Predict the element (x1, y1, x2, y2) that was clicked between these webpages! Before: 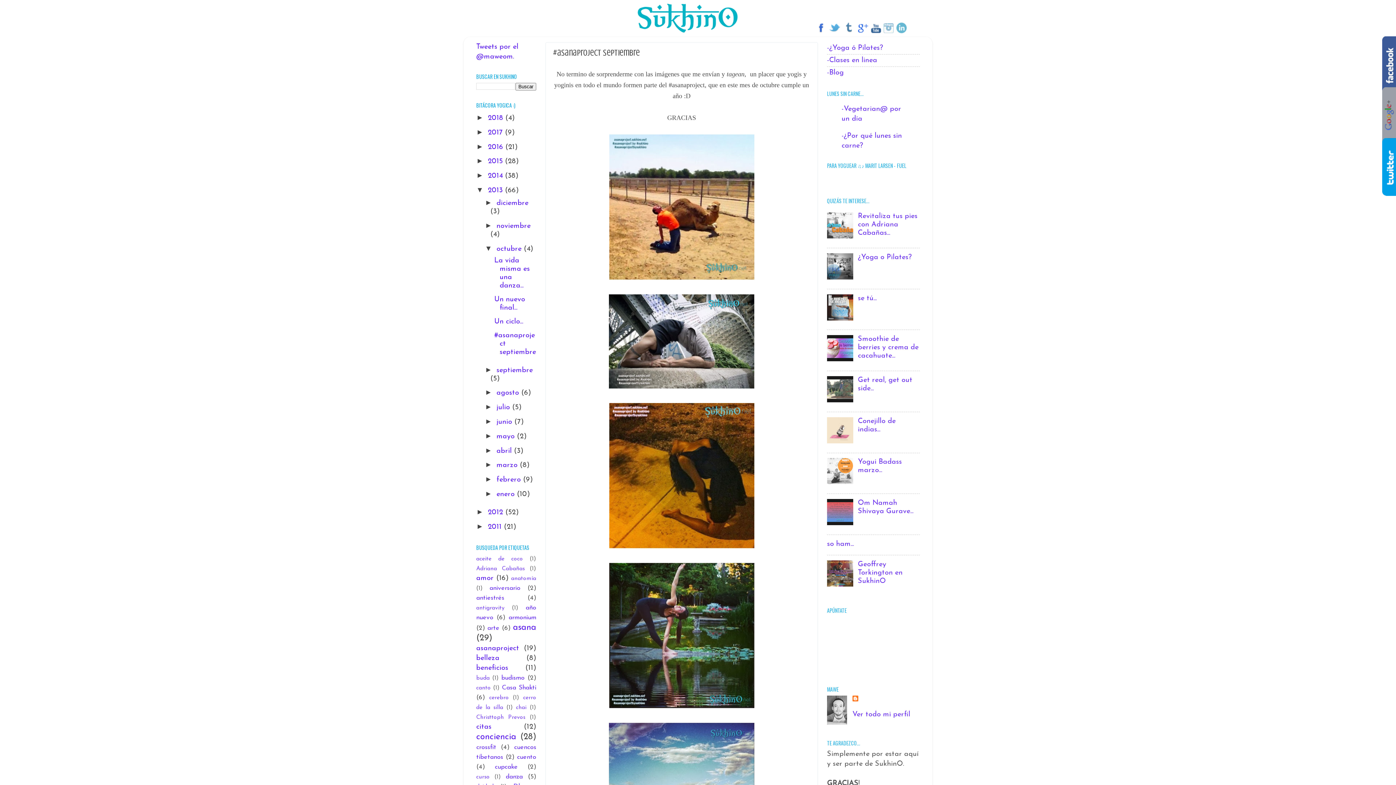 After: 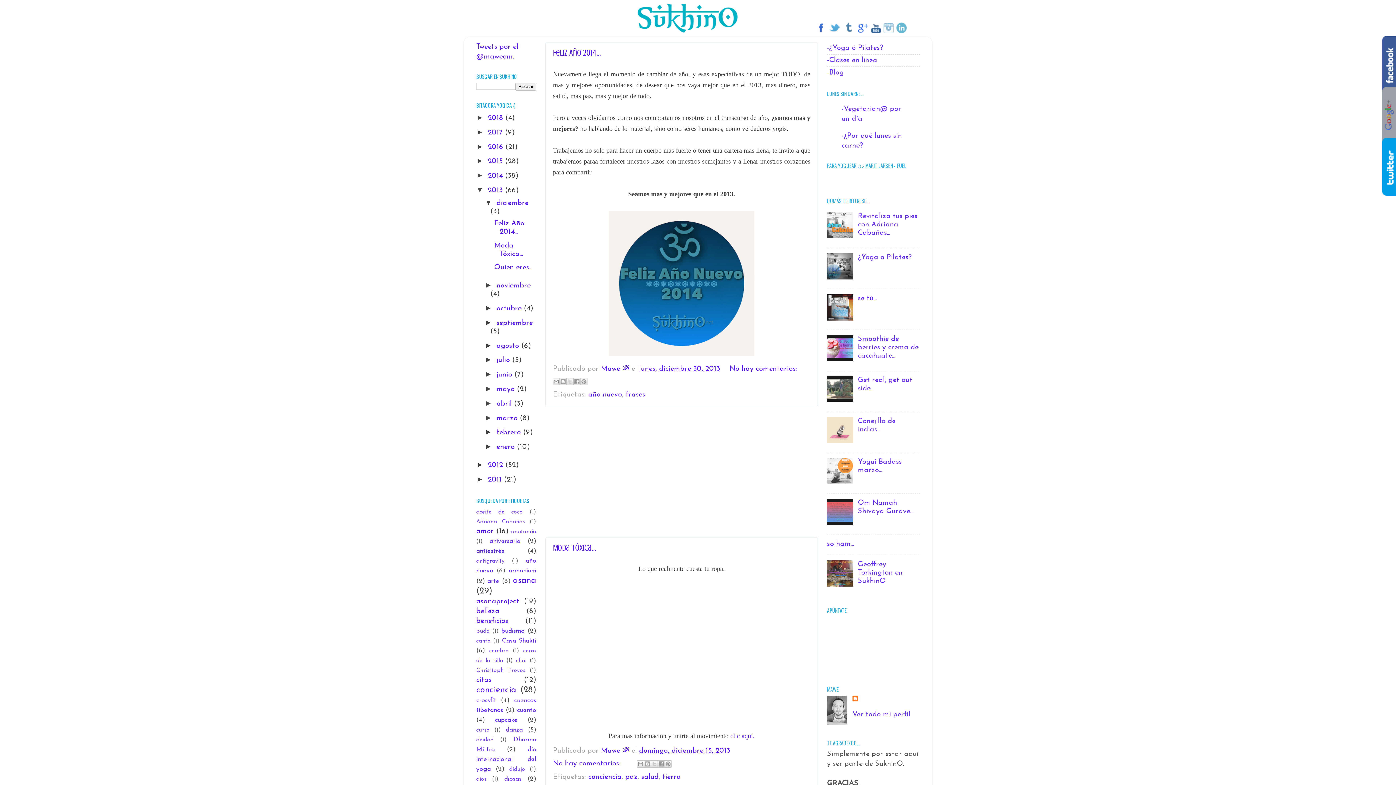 Action: bbox: (488, 186, 505, 194) label: 2013 